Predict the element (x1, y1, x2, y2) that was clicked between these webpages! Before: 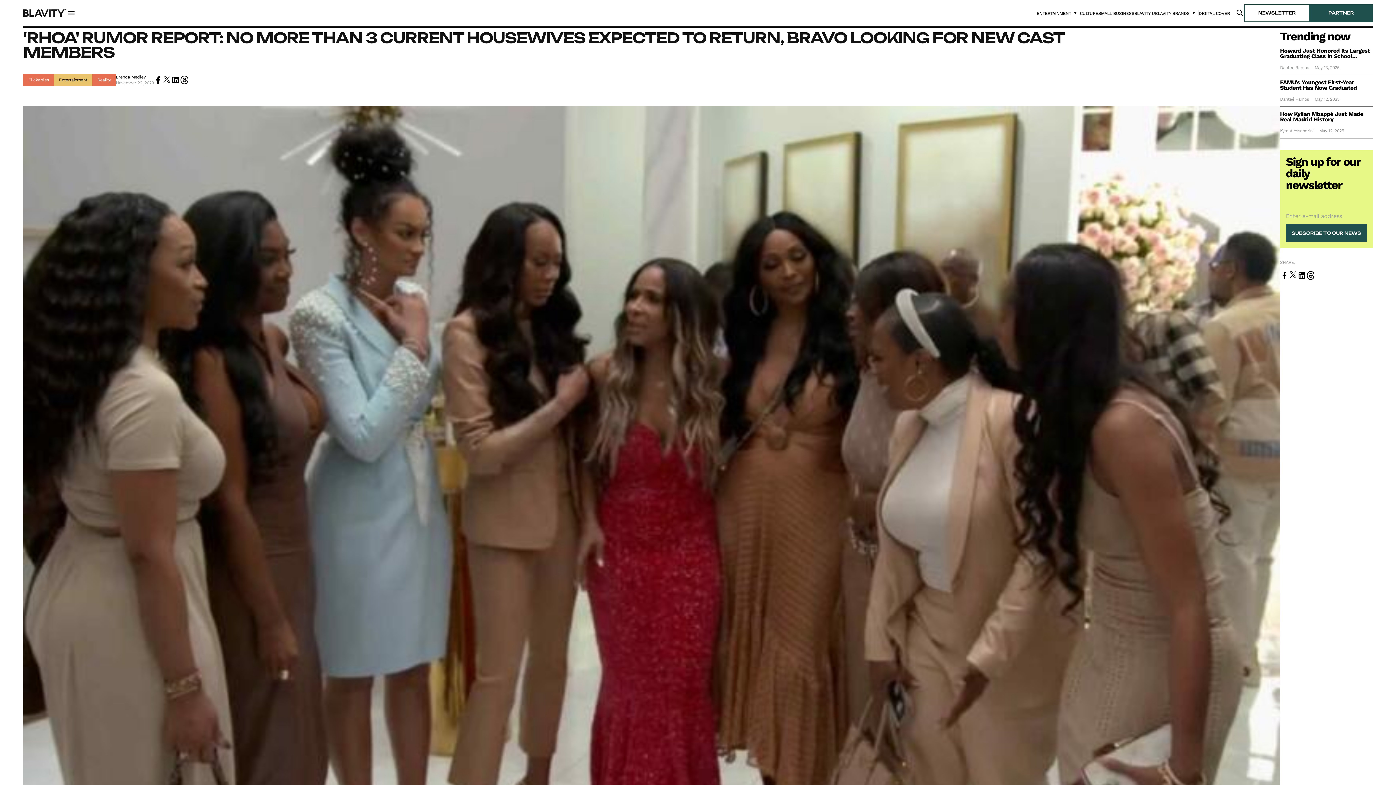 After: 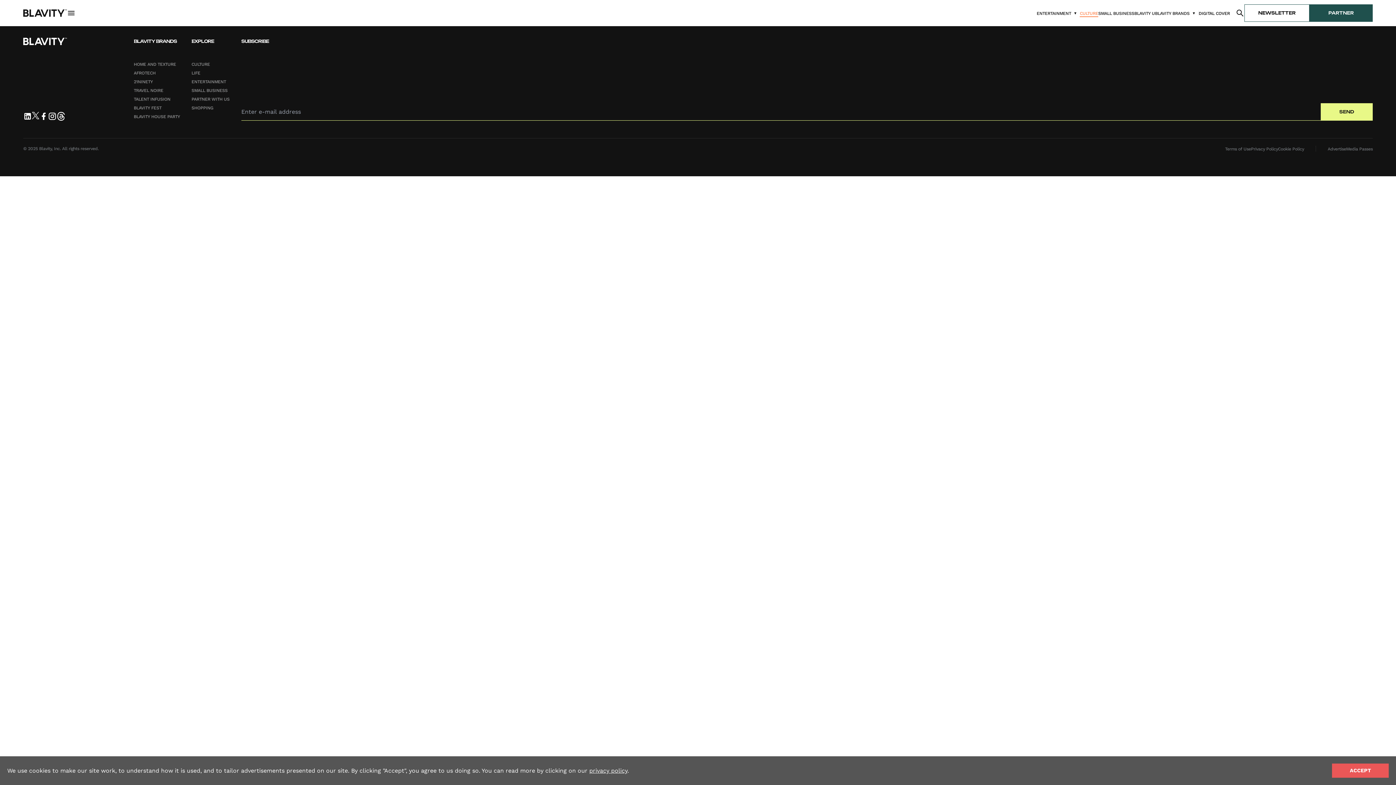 Action: bbox: (1080, 10, 1098, 16) label: CULTURE